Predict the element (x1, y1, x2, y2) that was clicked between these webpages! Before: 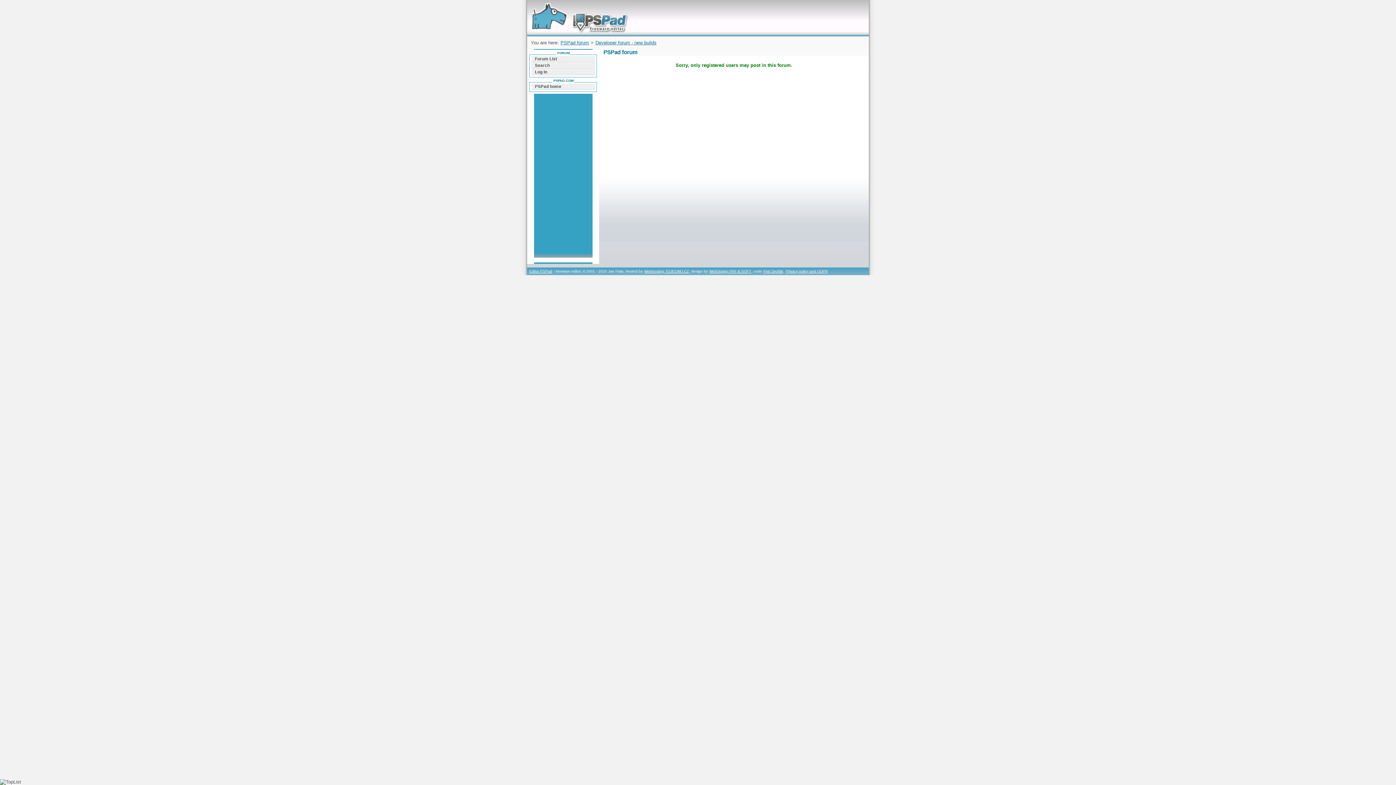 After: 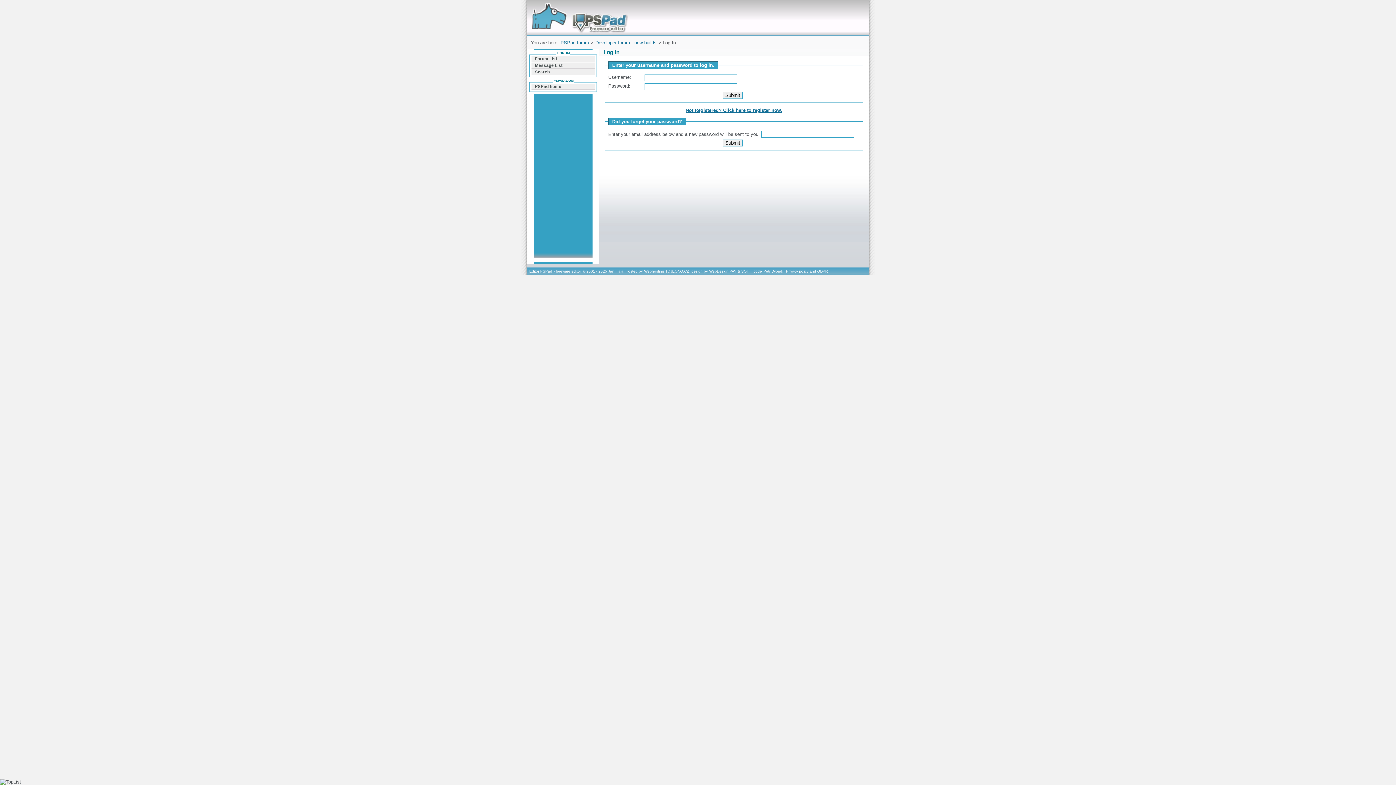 Action: bbox: (531, 68, 595, 75) label: Log In